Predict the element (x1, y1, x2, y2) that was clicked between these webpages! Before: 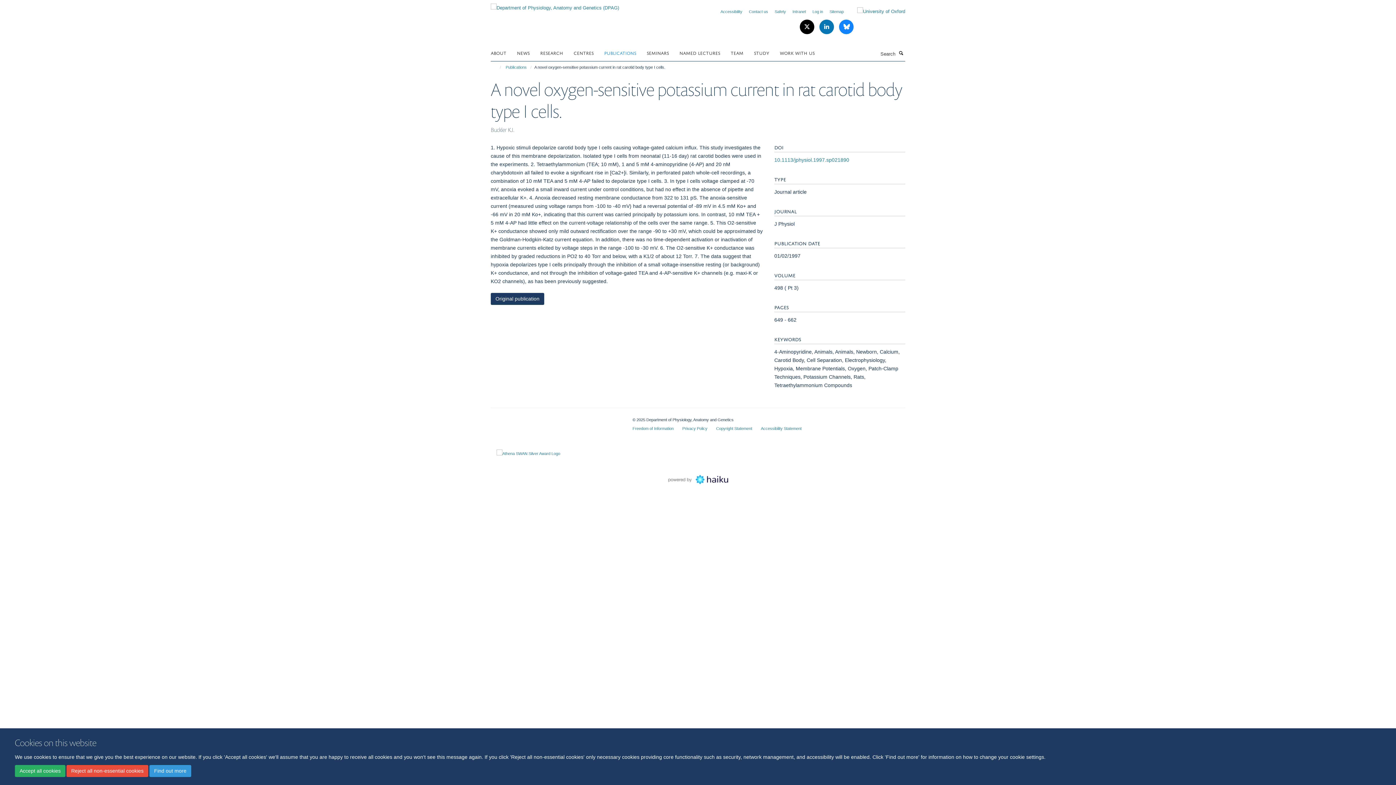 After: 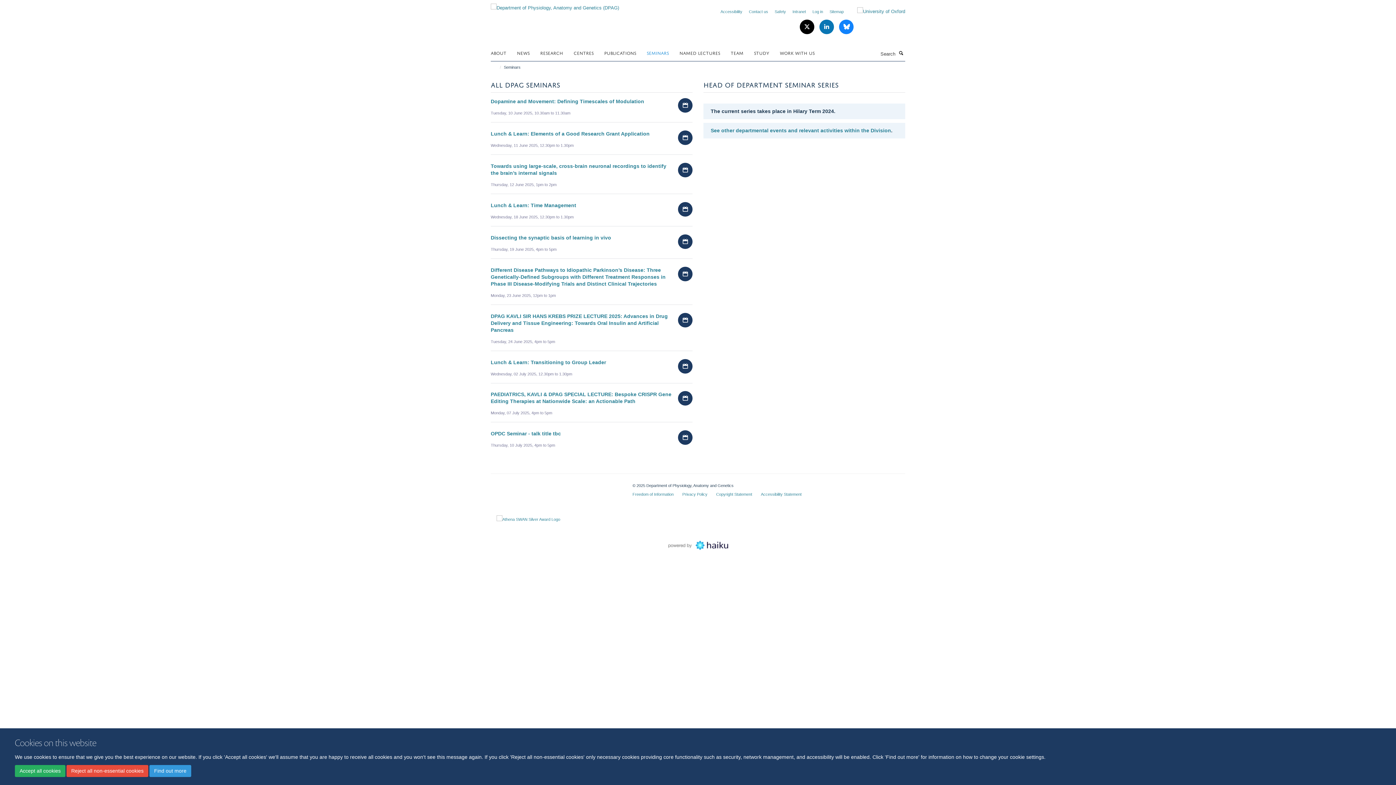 Action: label: SEMINARS bbox: (646, 47, 678, 58)